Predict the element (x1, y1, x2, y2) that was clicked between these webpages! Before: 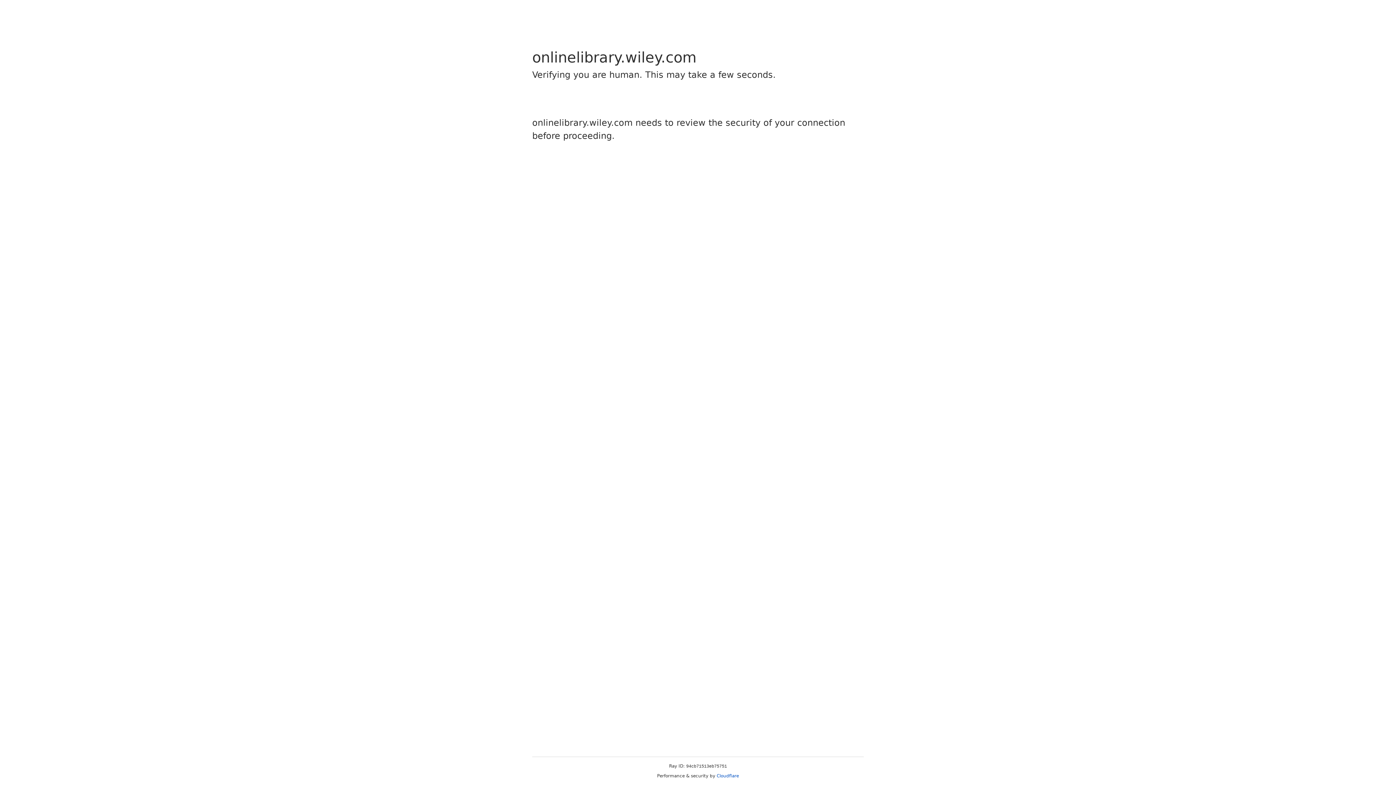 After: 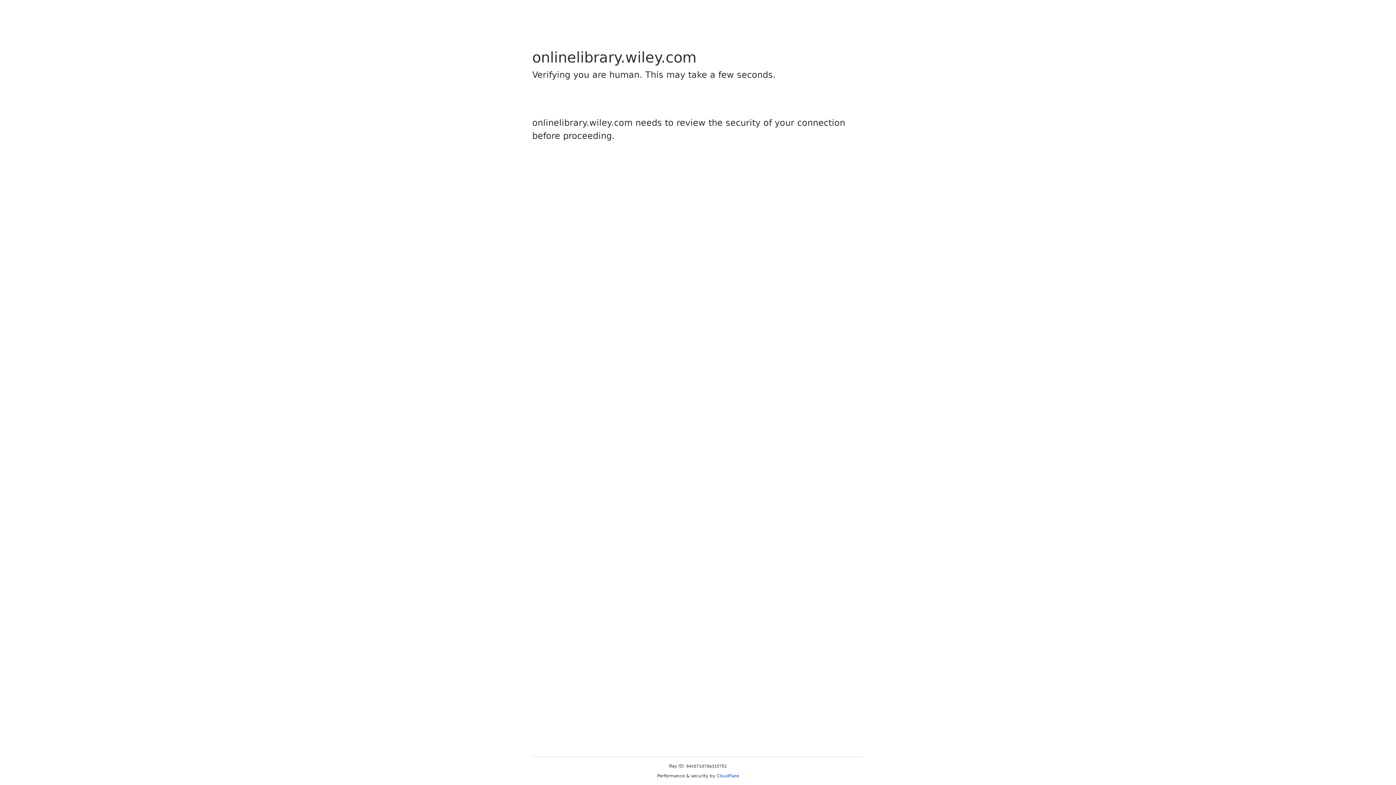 Action: label: Cloudflare bbox: (716, 773, 739, 778)